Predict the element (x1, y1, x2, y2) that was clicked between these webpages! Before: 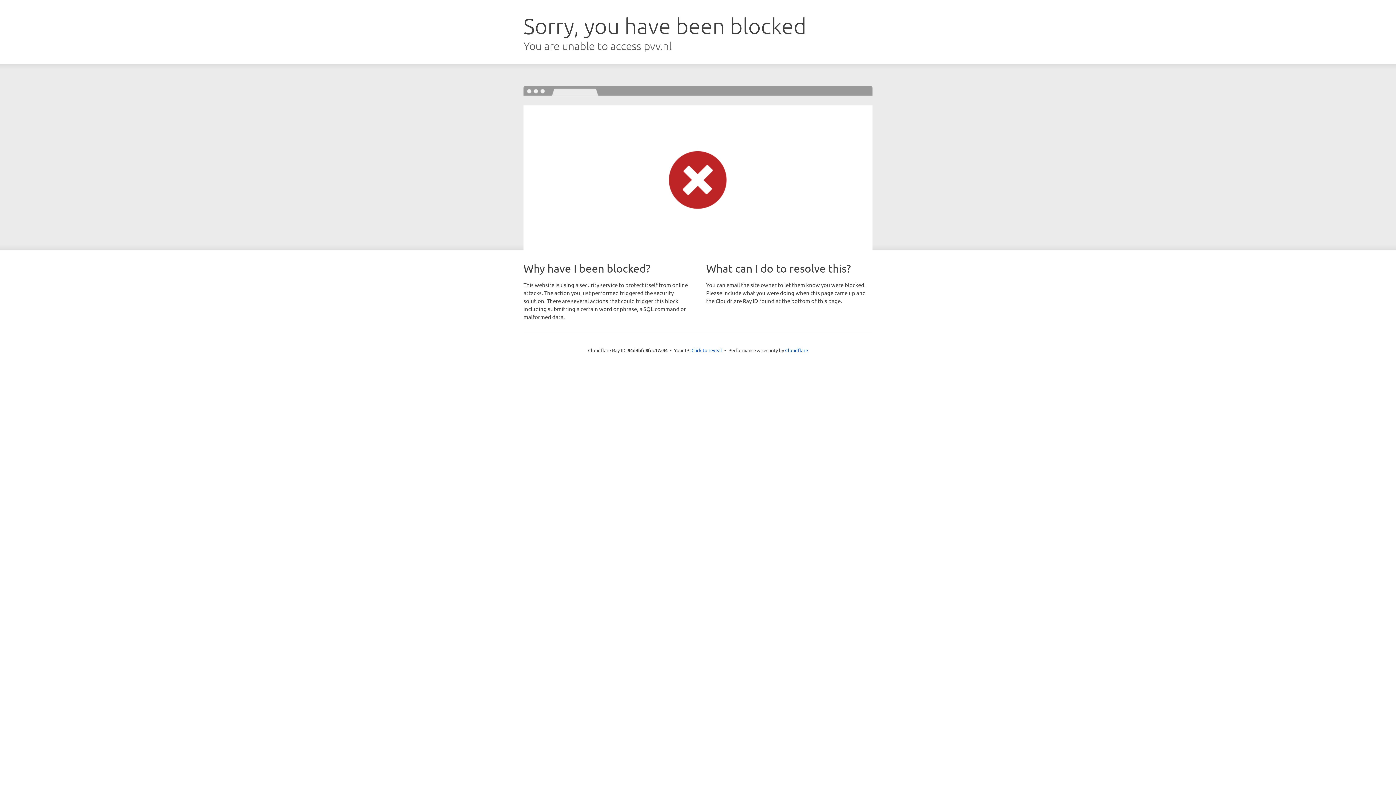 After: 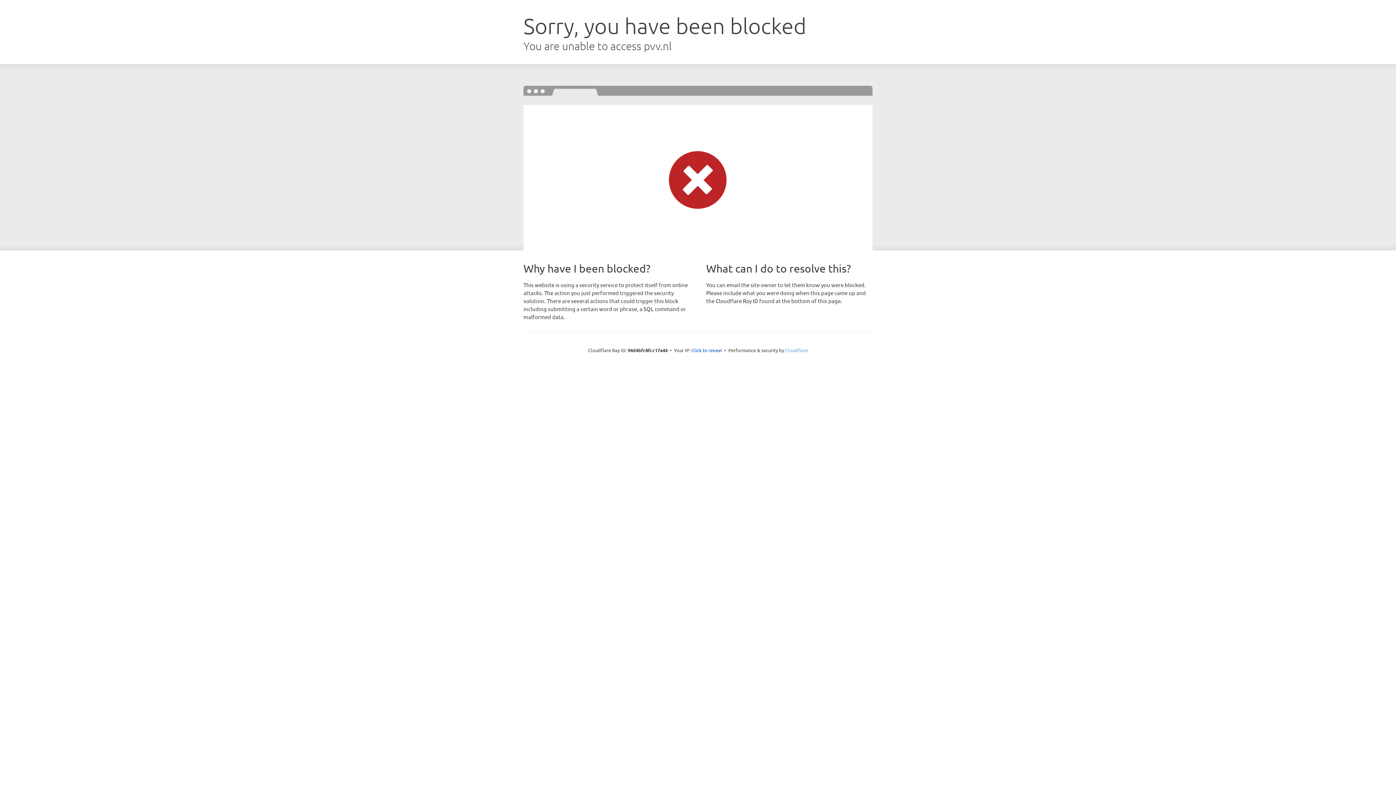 Action: label: Cloudflare bbox: (785, 347, 808, 353)